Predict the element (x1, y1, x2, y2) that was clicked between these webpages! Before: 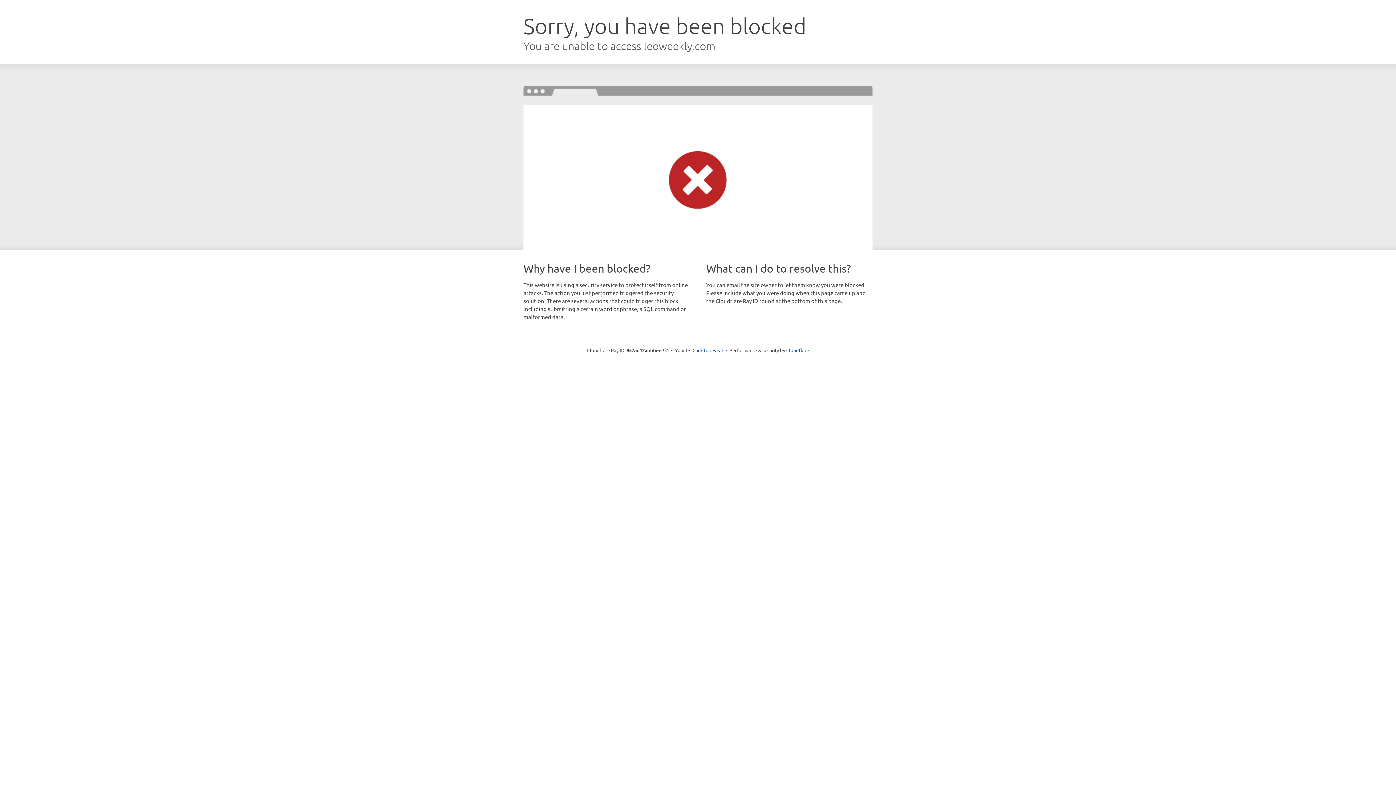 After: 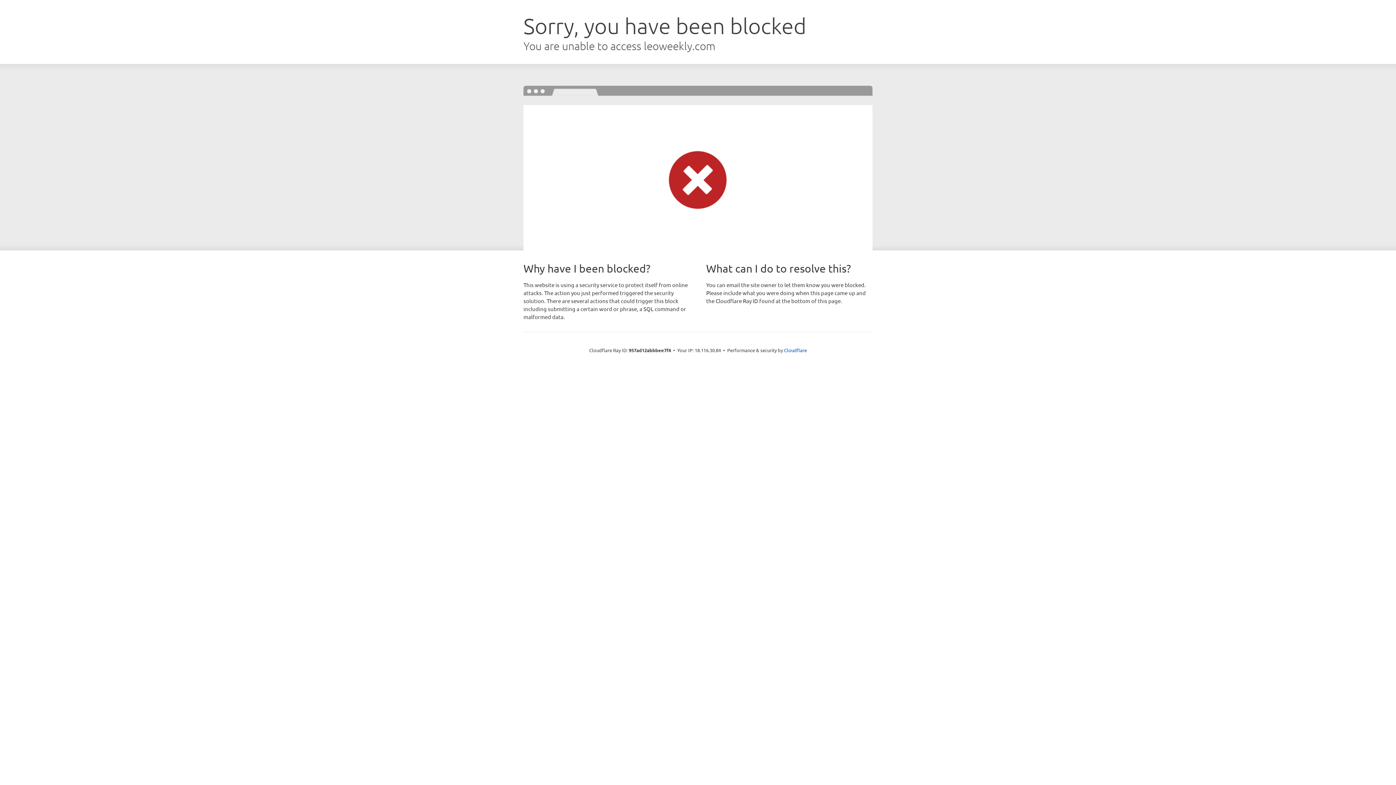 Action: label: Click to reveal bbox: (692, 346, 723, 353)